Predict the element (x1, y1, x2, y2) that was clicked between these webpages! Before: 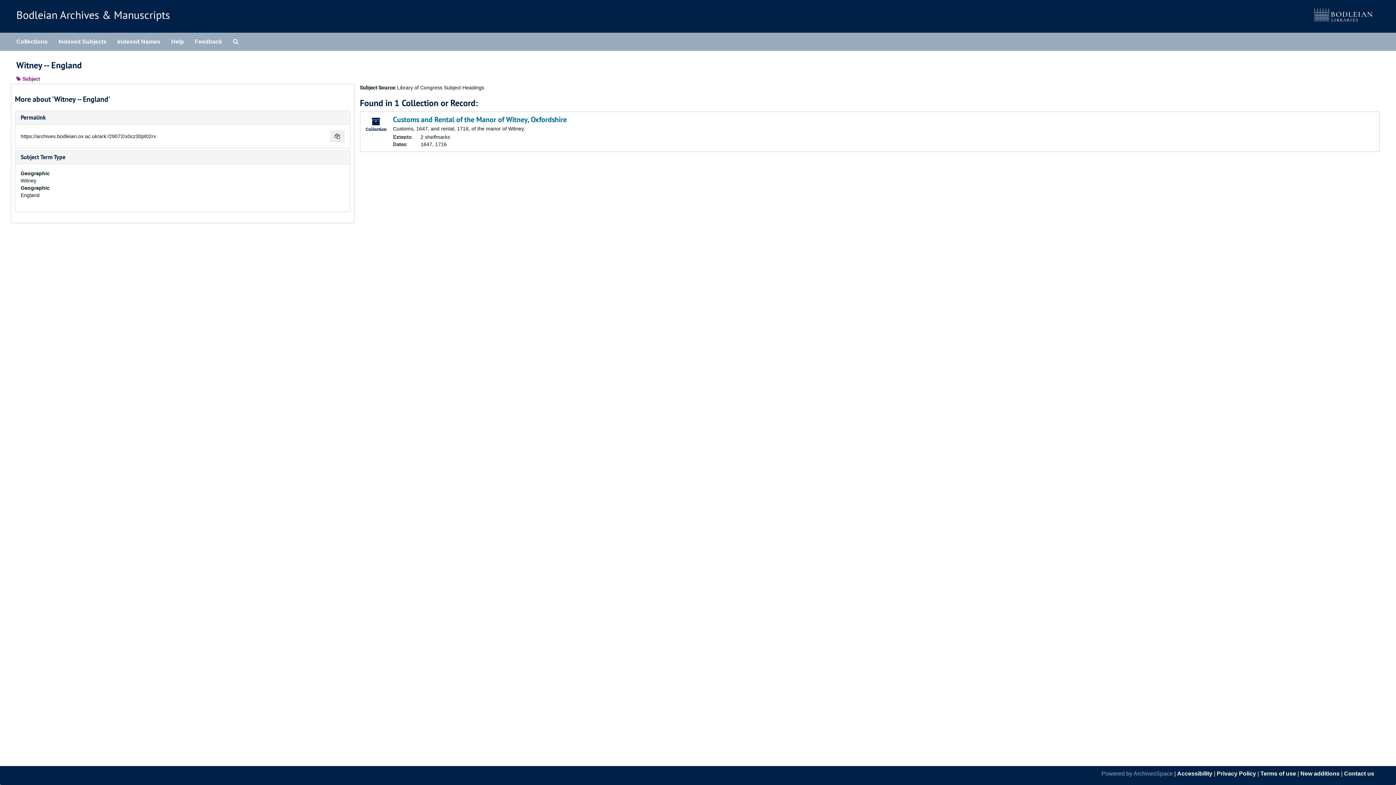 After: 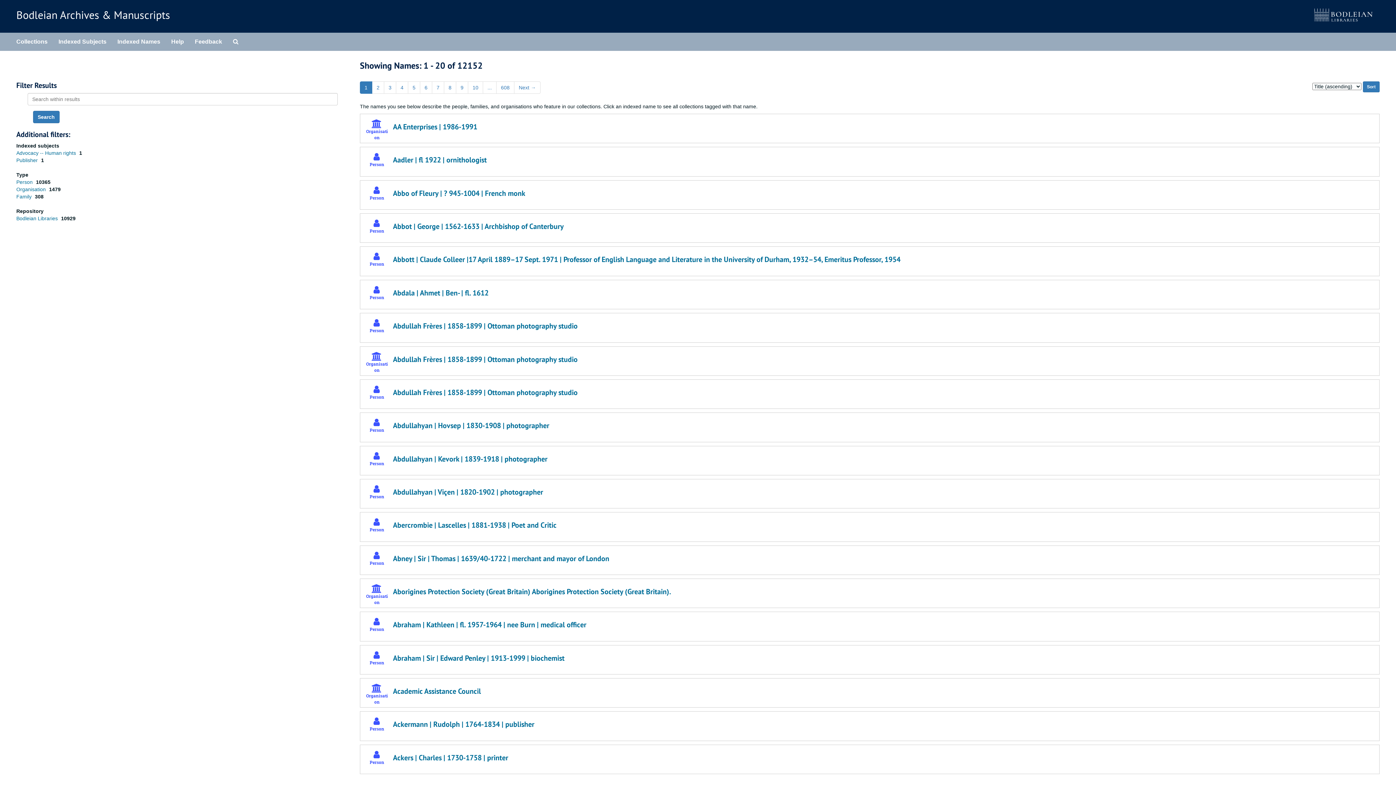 Action: bbox: (112, 32, 165, 50) label: Indexed Names